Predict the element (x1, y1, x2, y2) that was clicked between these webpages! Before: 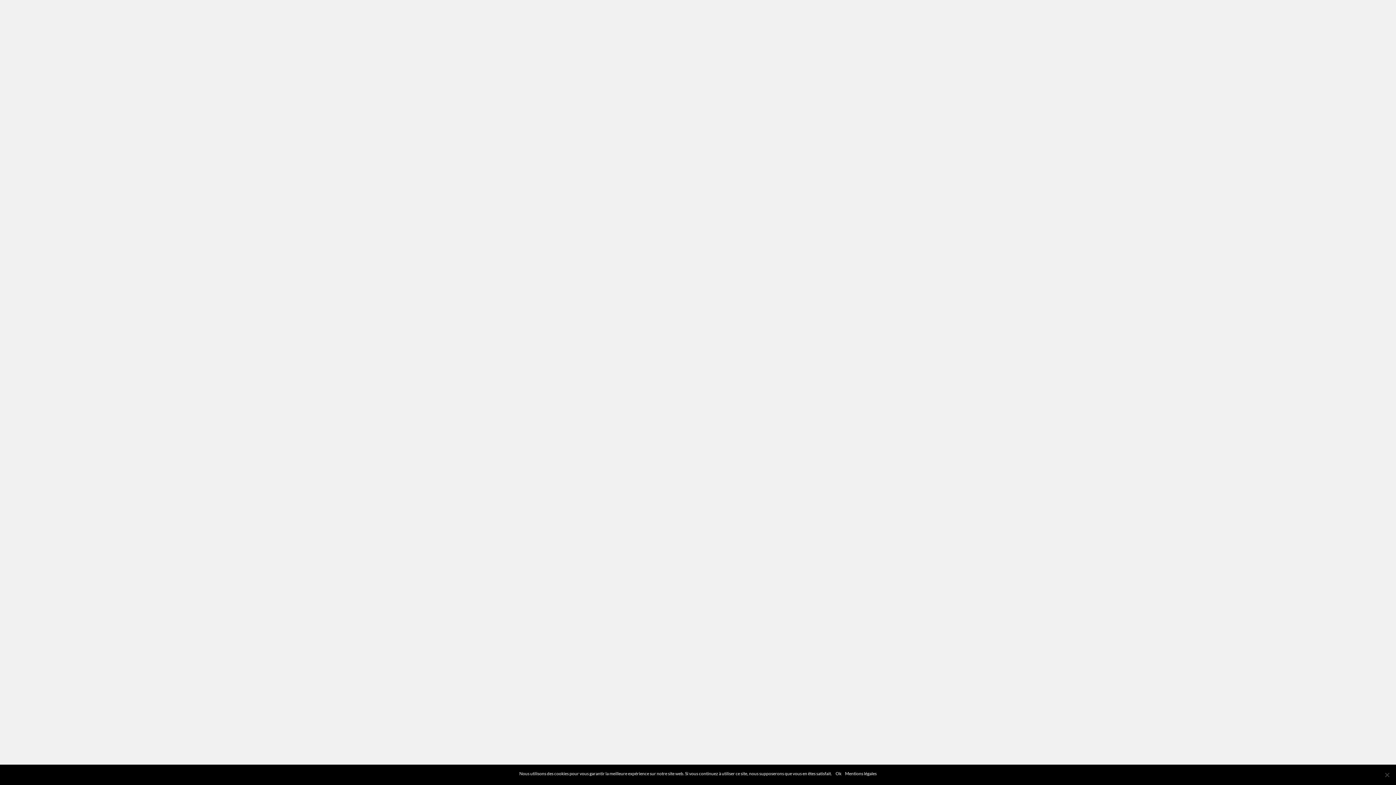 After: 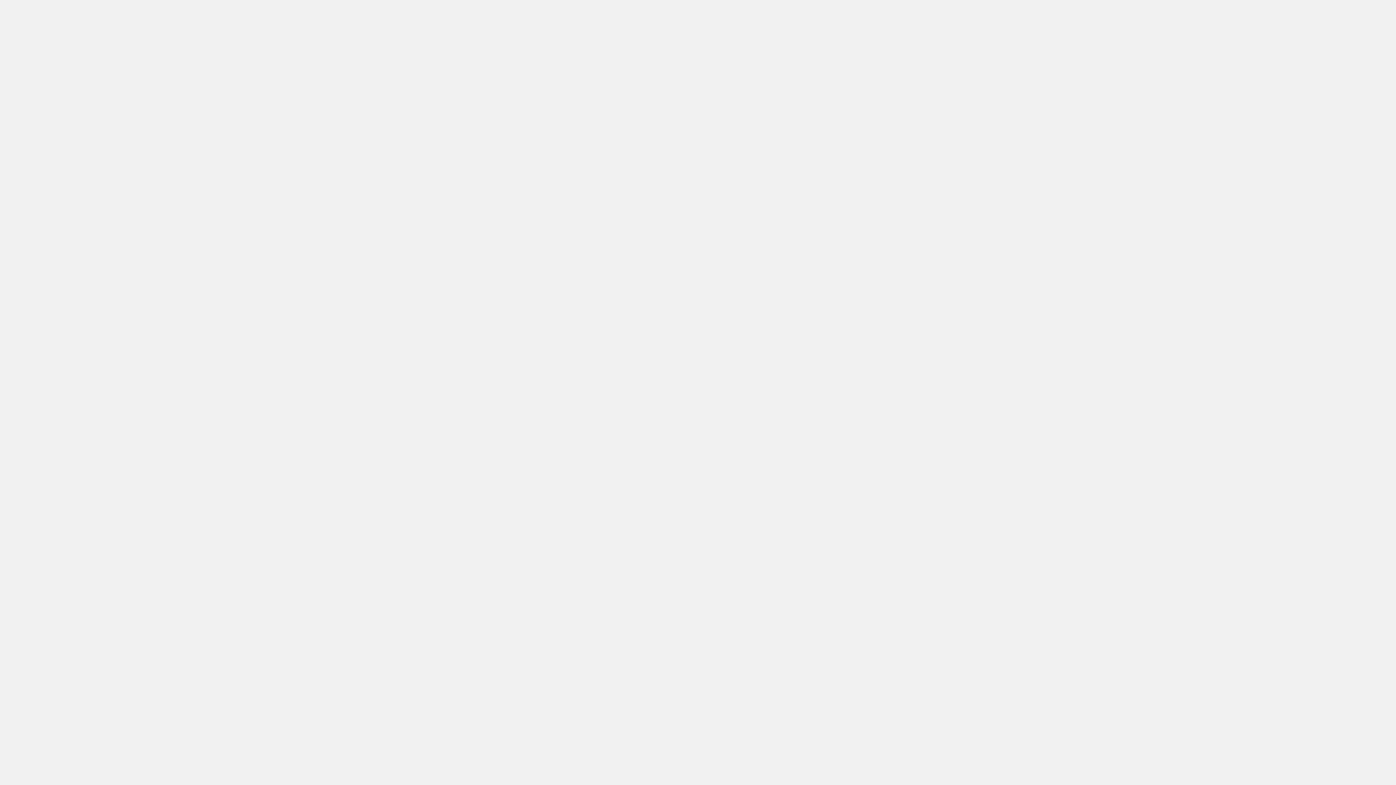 Action: label: Ok bbox: (835, 770, 841, 777)